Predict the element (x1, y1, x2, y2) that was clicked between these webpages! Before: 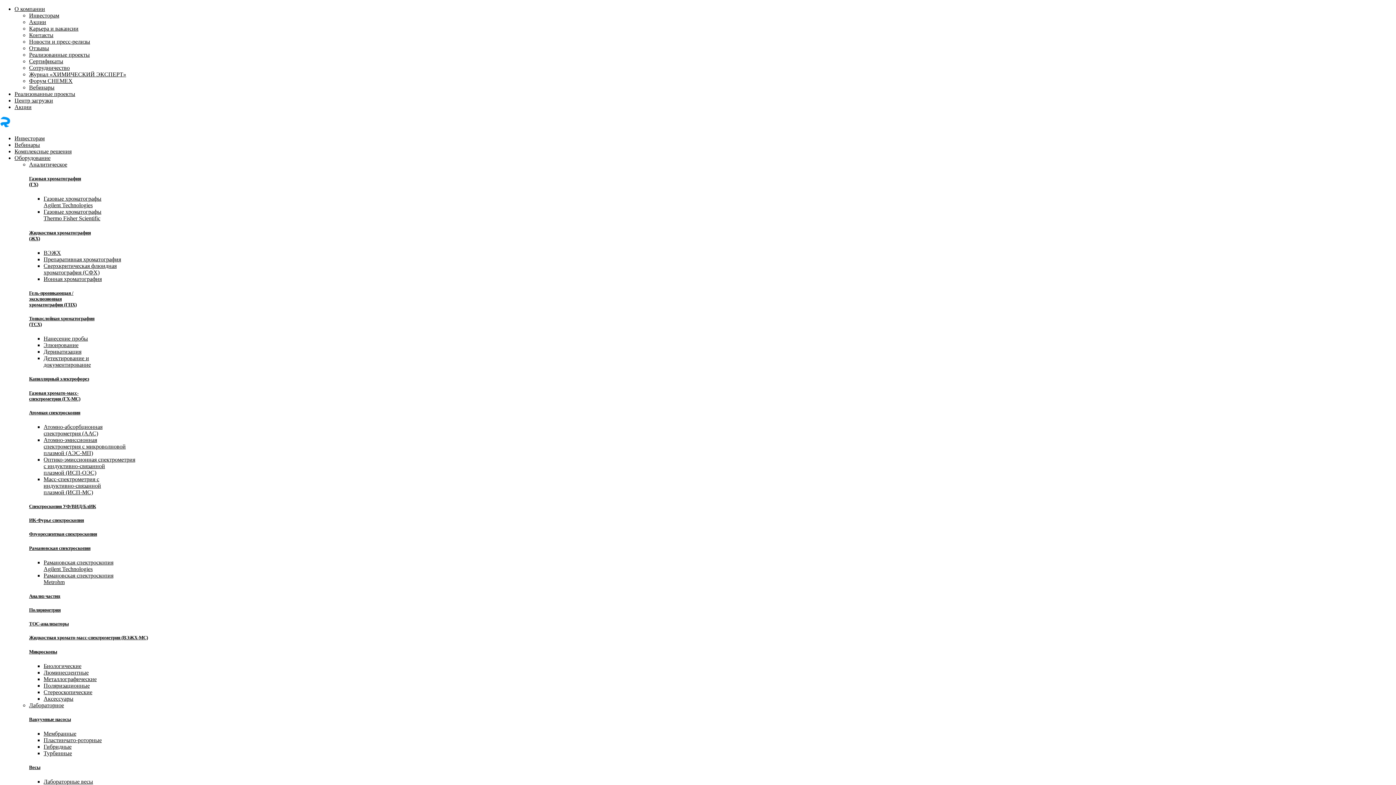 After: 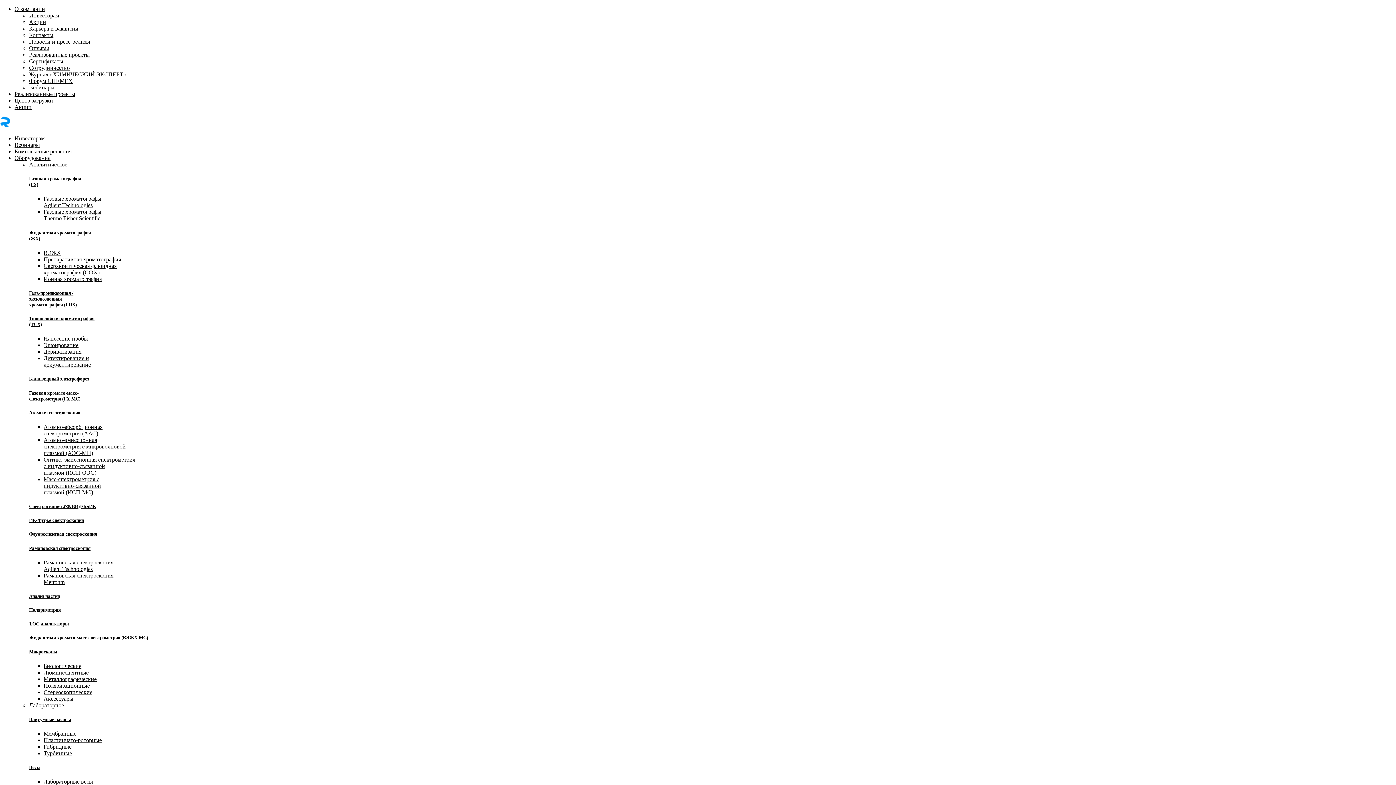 Action: bbox: (43, 256, 121, 262) label: Препаративная хроматография